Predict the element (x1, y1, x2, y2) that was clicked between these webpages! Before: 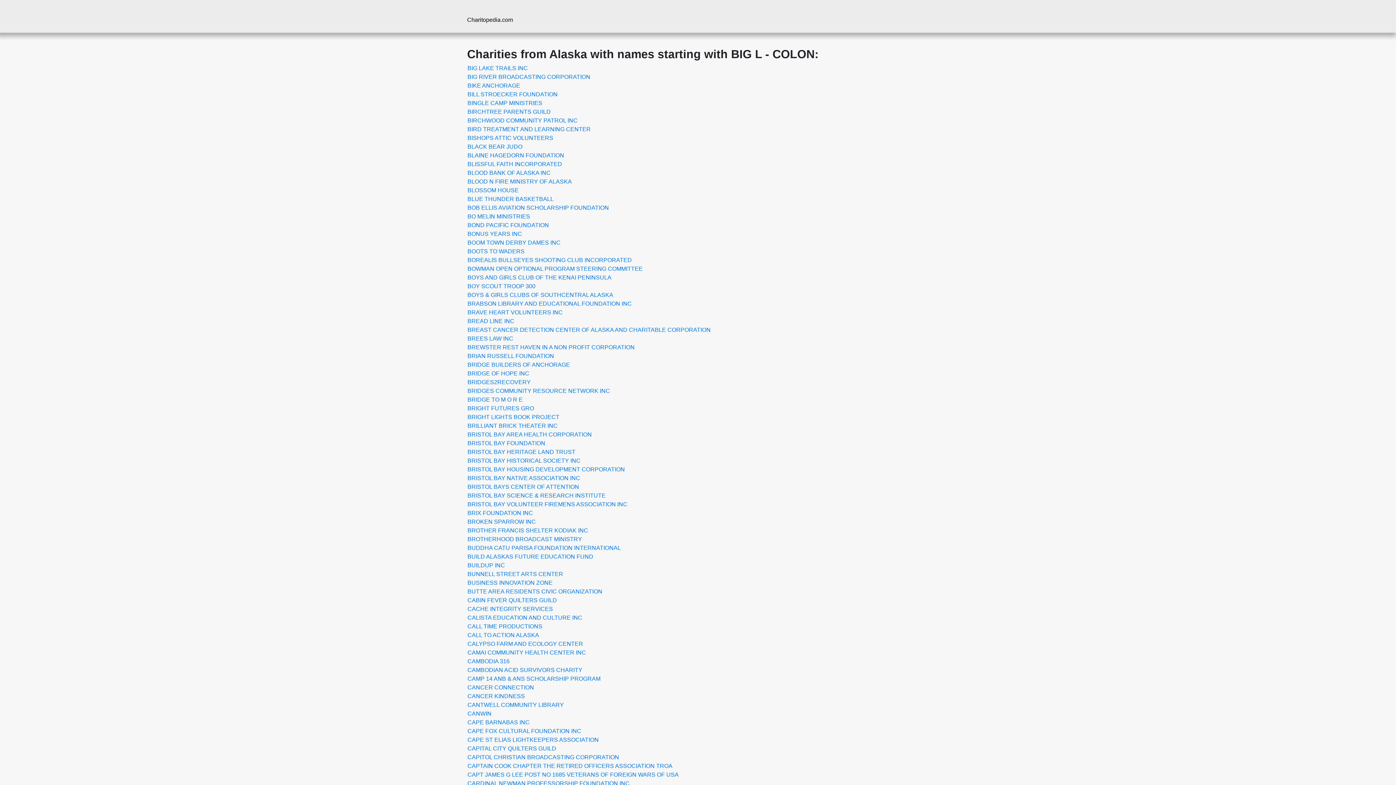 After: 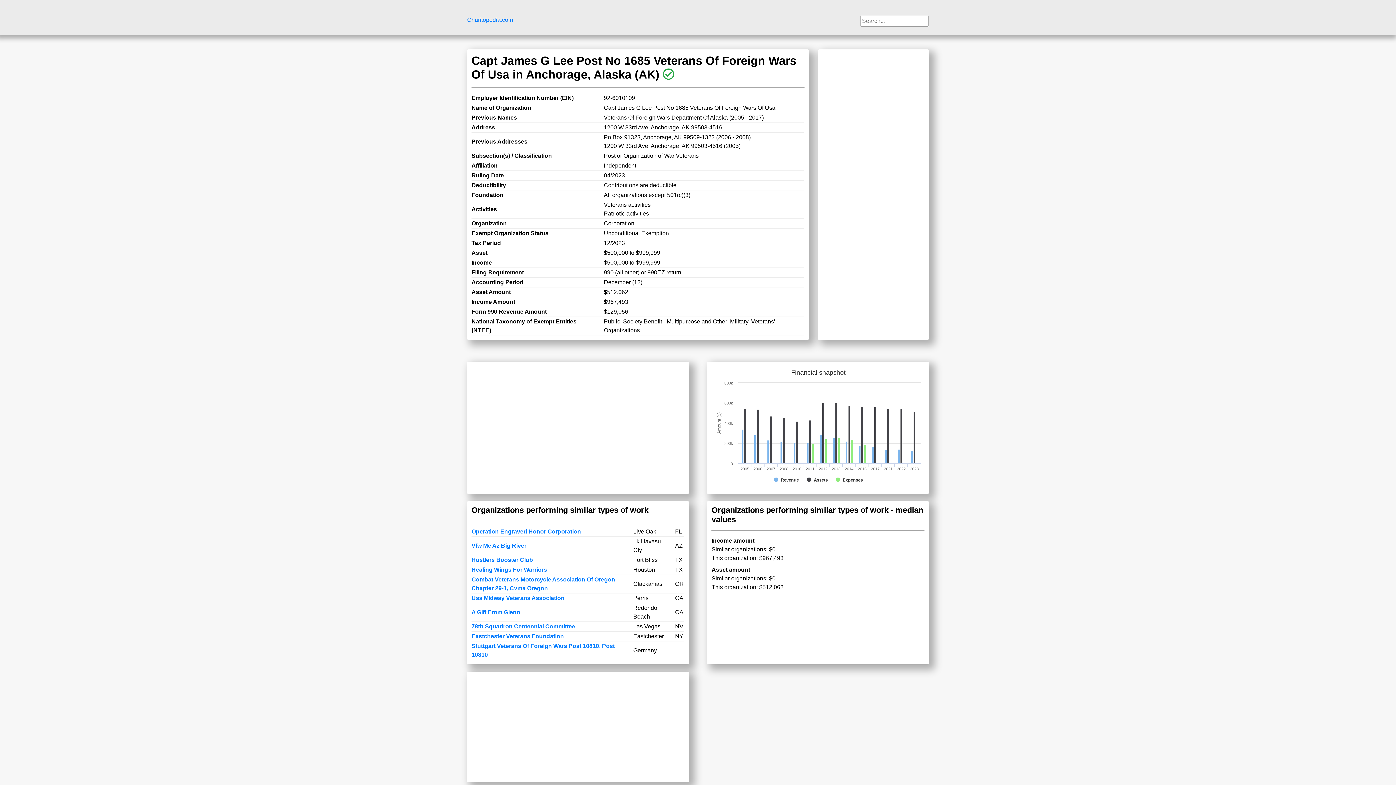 Action: label: CAPT JAMES G LEE POST NO 1685 VETERANS OF FOREIGN WARS OF USA bbox: (467, 772, 678, 778)